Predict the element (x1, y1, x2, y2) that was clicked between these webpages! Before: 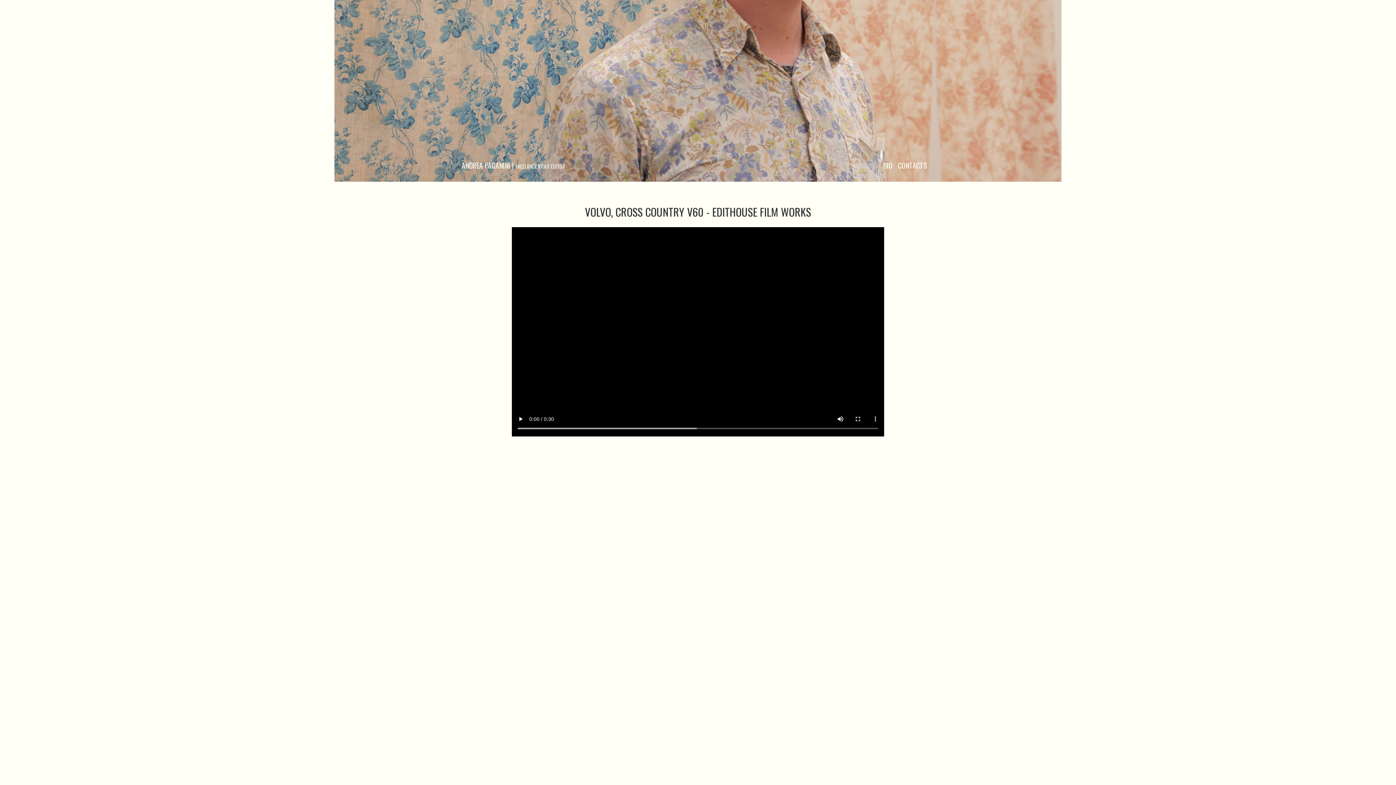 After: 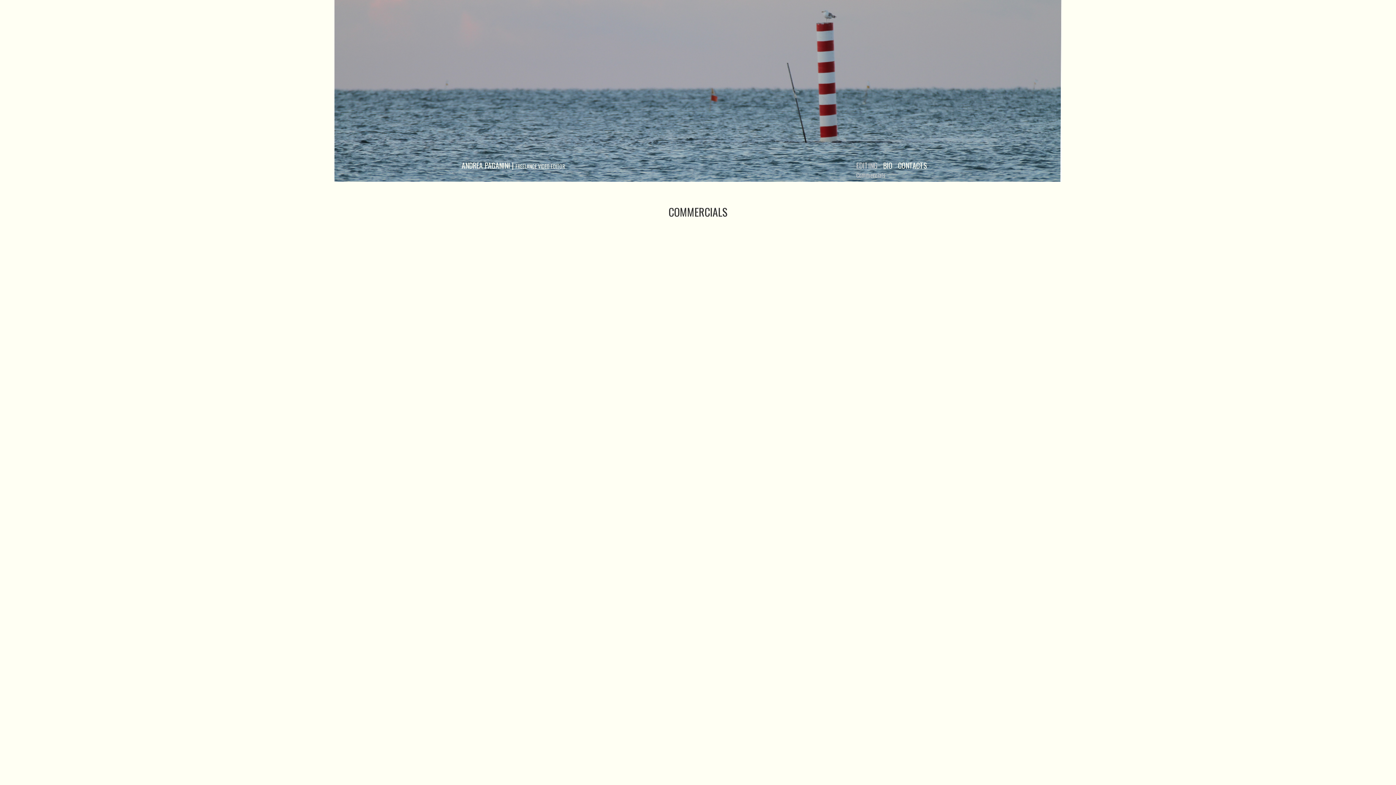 Action: label: EDITING bbox: (856, 160, 877, 170)